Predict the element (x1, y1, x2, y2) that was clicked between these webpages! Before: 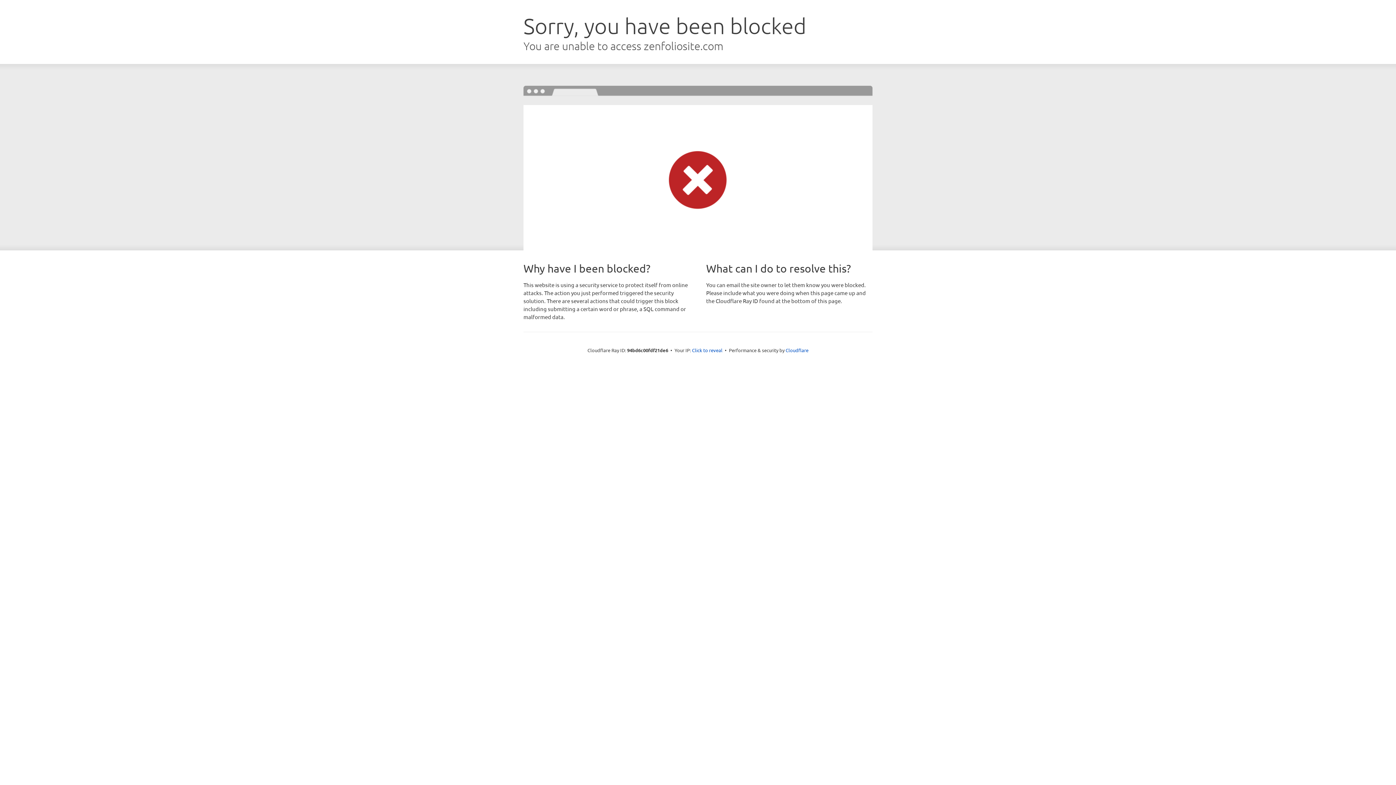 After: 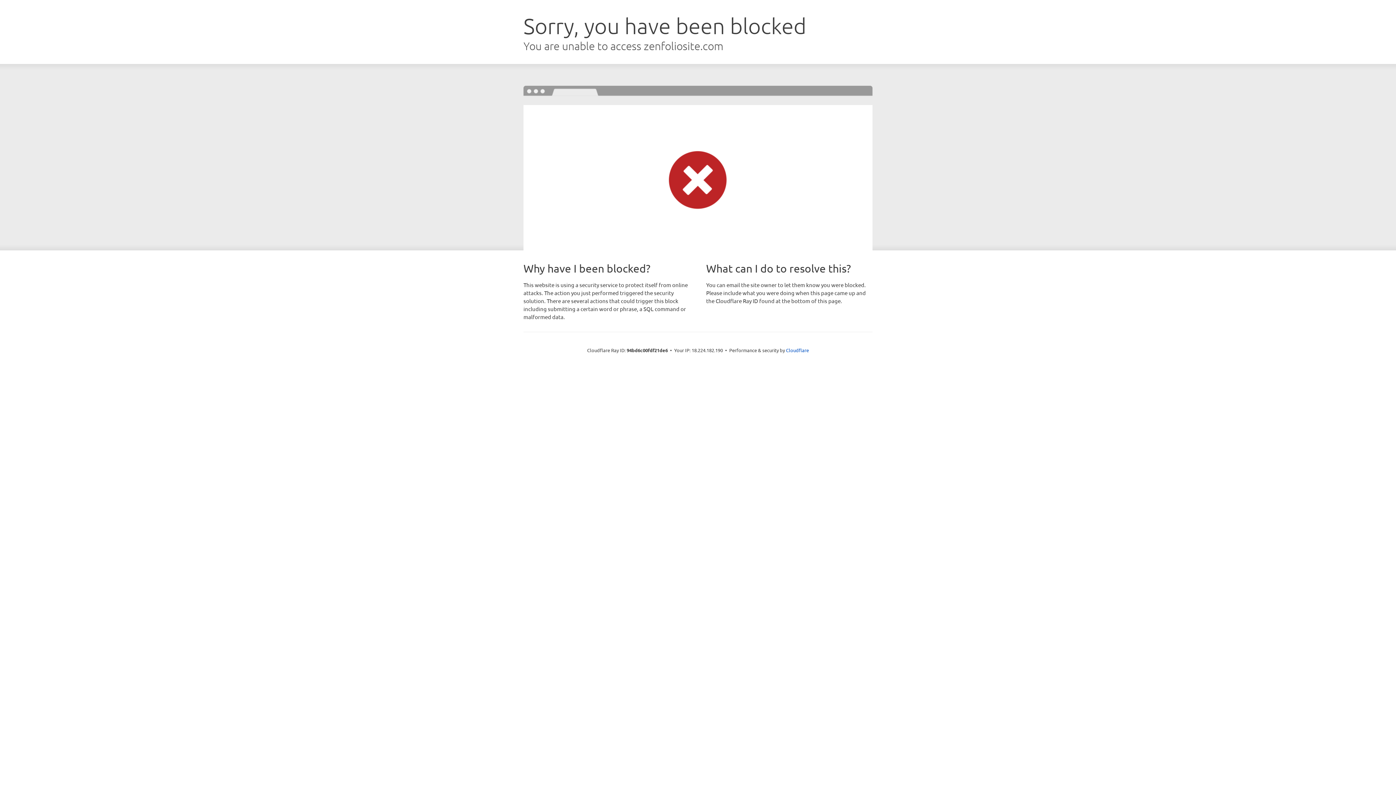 Action: label: Click to reveal bbox: (692, 346, 722, 353)